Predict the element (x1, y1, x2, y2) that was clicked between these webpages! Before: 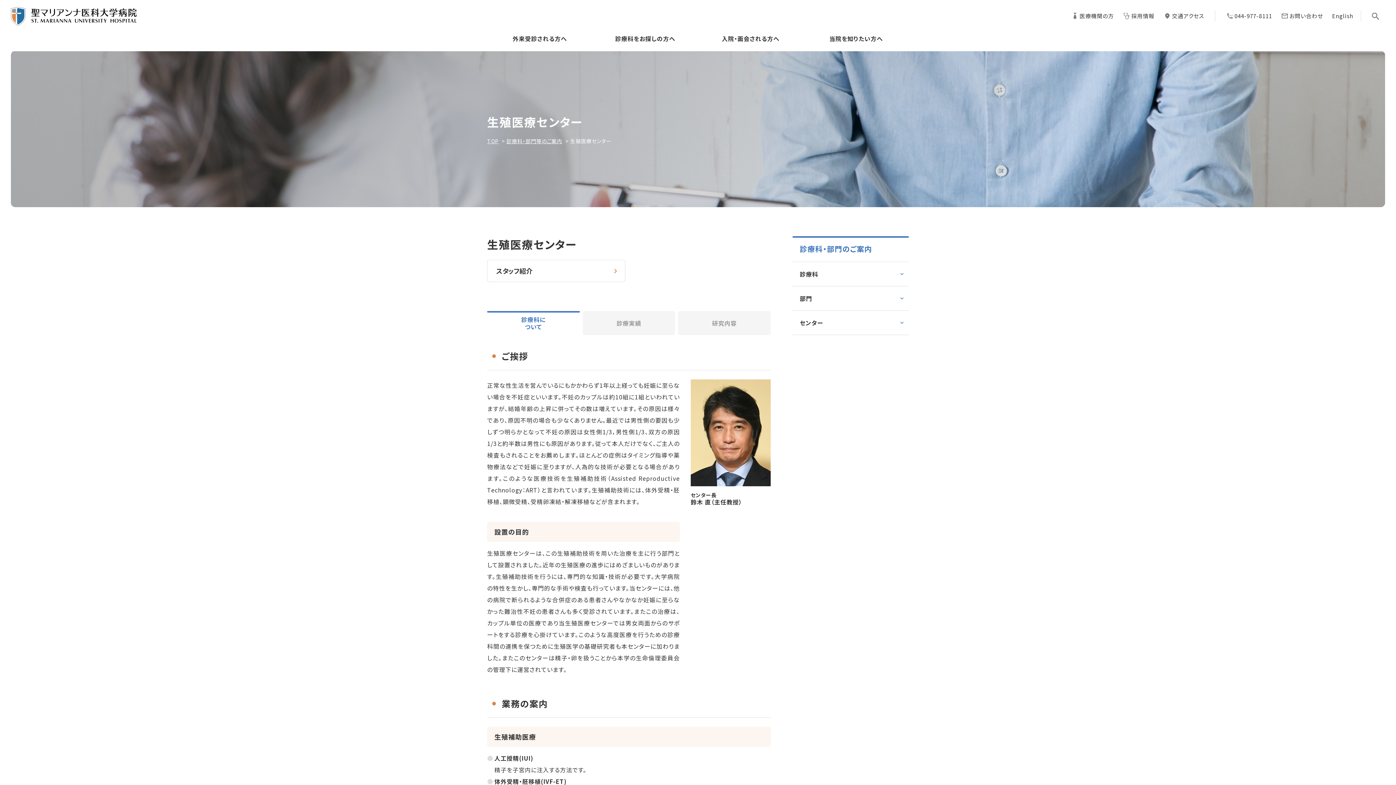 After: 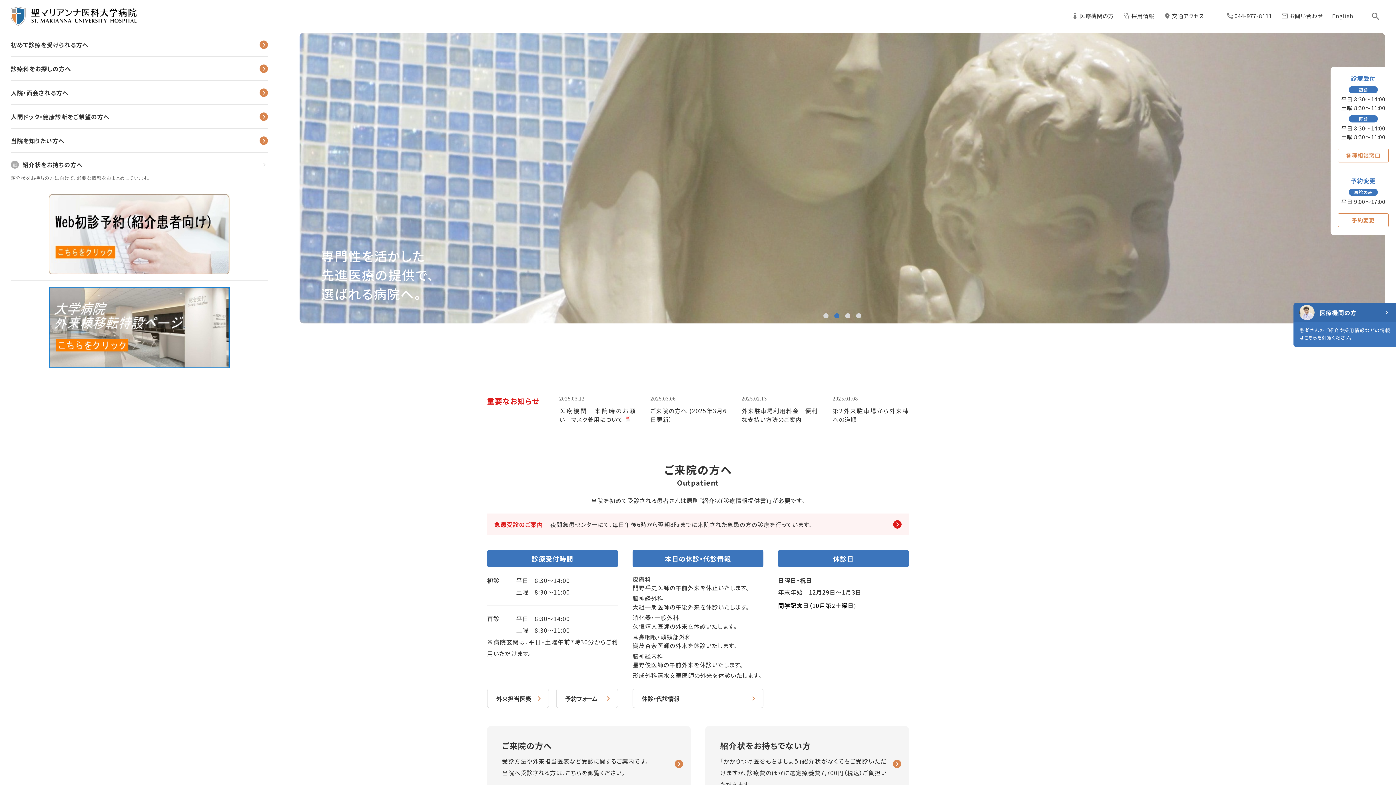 Action: label: TOP bbox: (487, 137, 498, 145)